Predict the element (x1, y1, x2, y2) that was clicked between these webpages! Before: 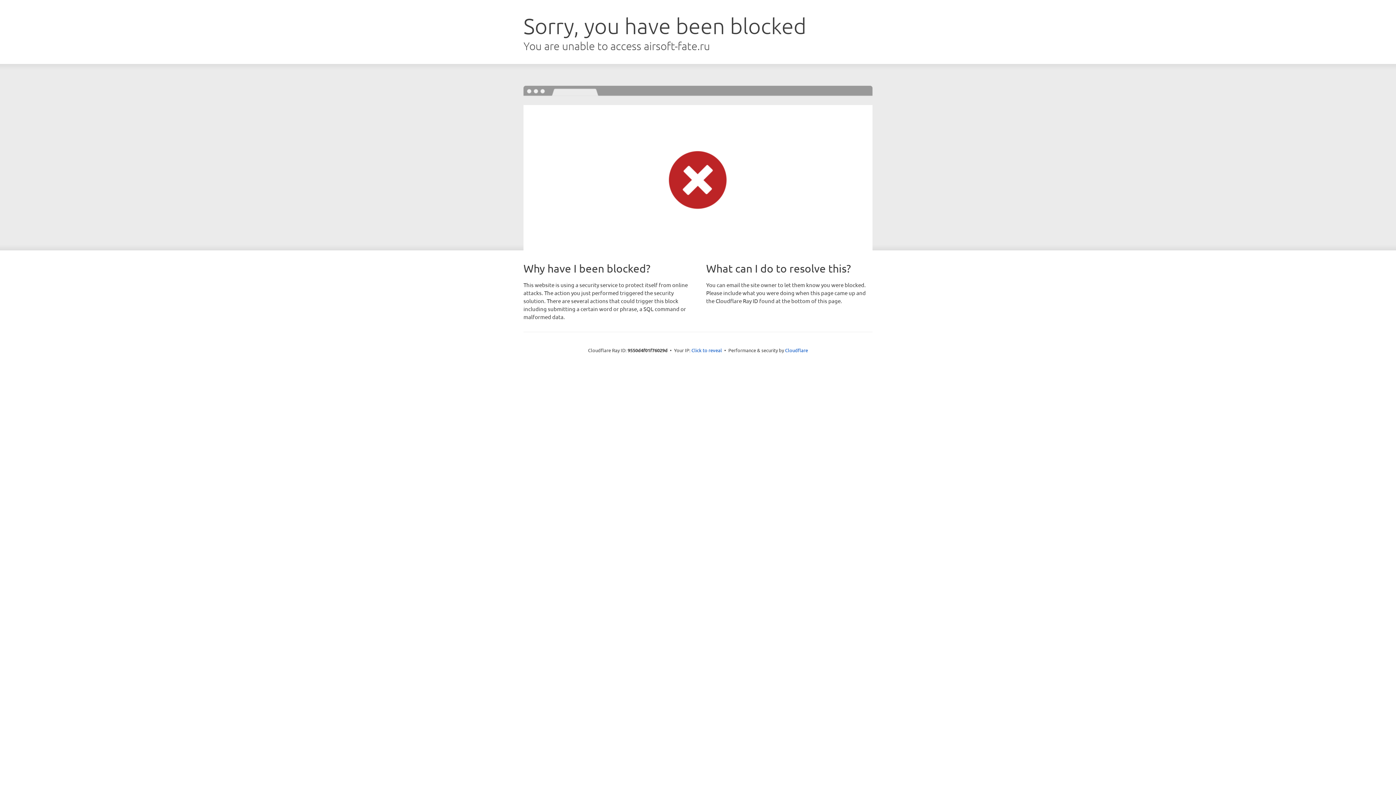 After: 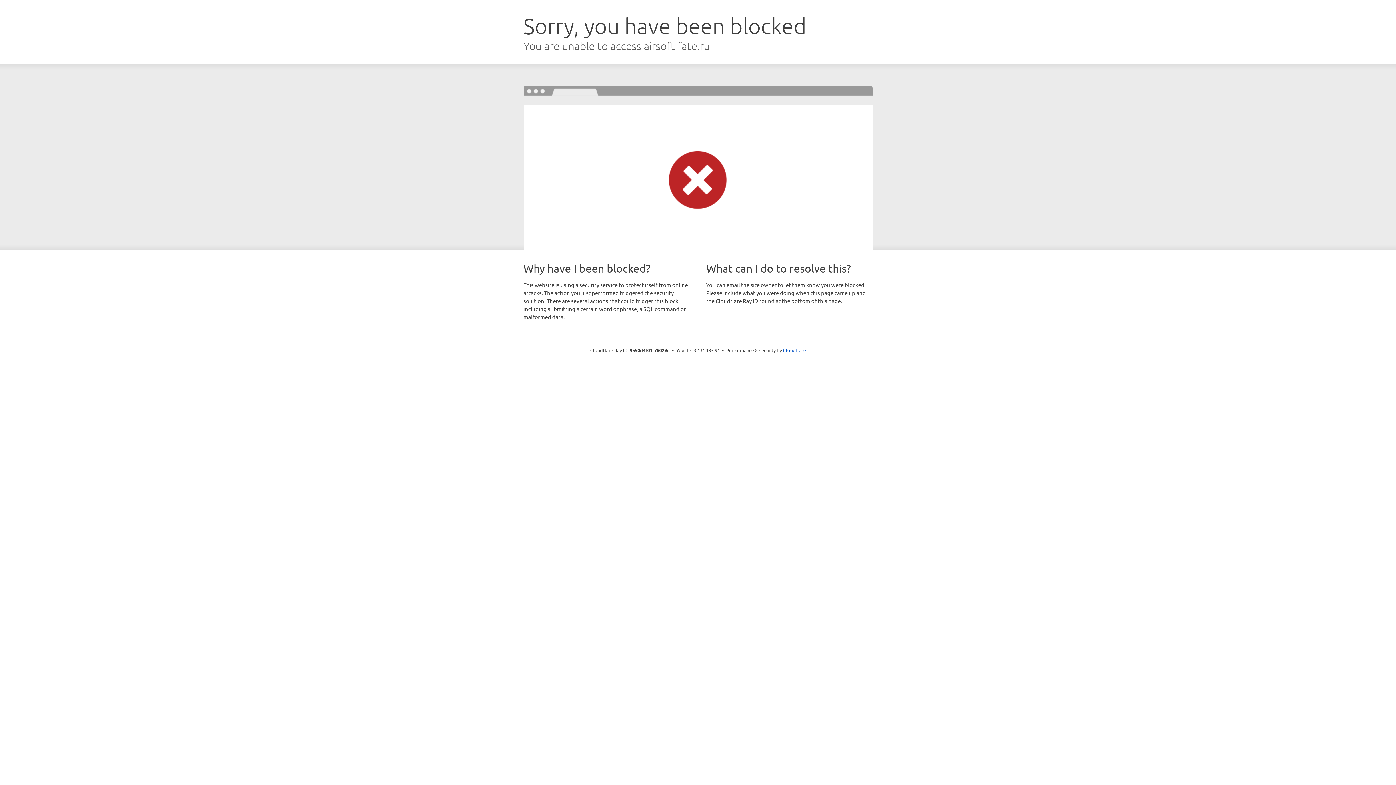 Action: label: Click to reveal bbox: (691, 346, 722, 353)